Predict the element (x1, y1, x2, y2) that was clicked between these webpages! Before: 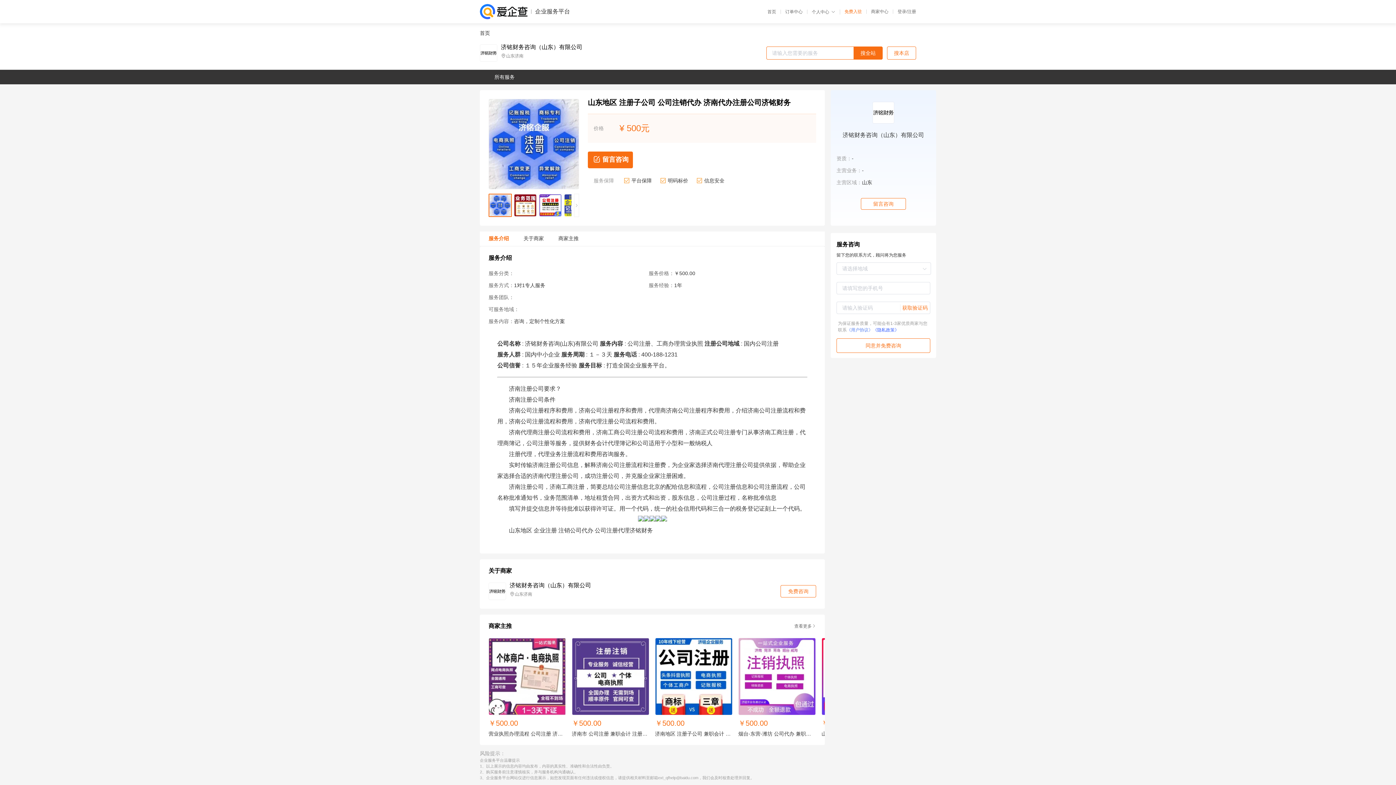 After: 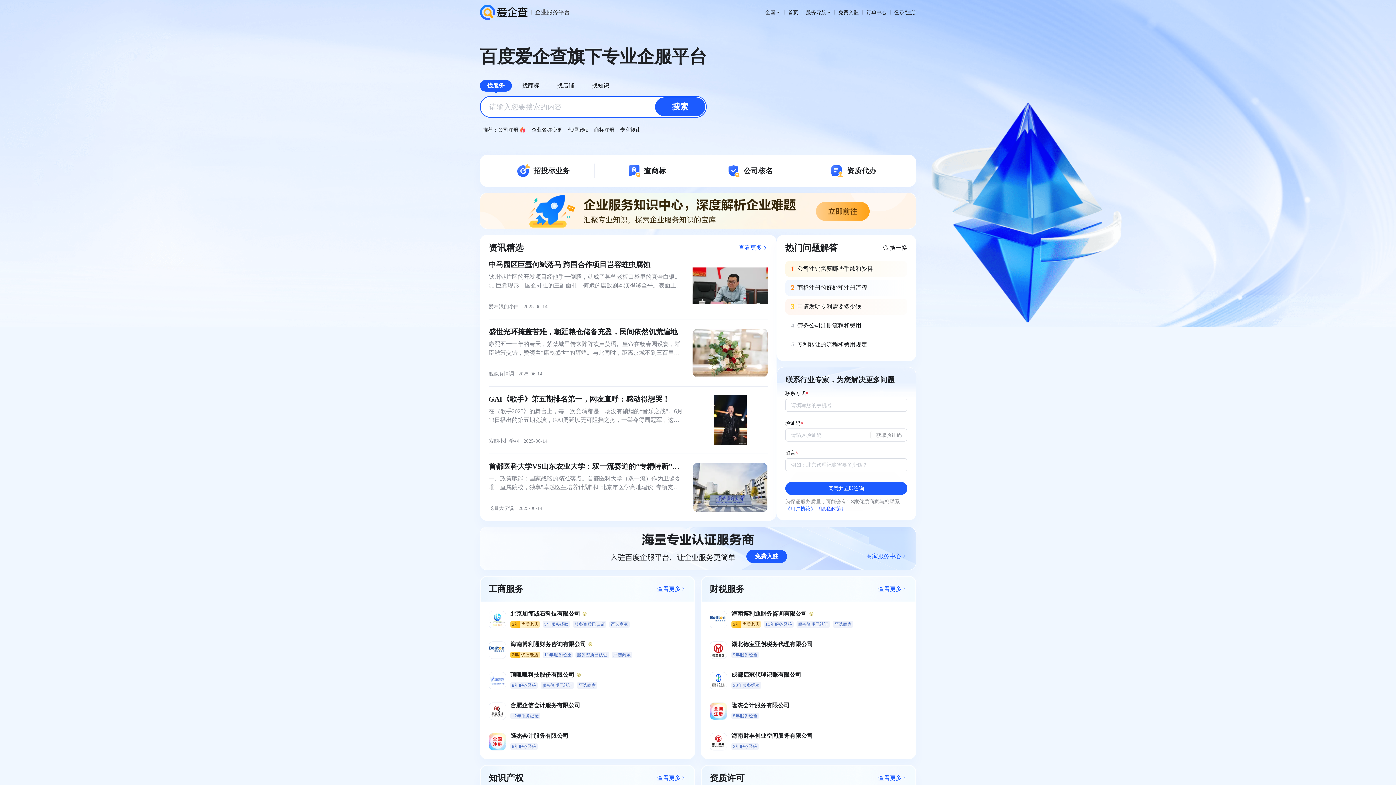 Action: bbox: (767, 9, 781, 14) label: 首页